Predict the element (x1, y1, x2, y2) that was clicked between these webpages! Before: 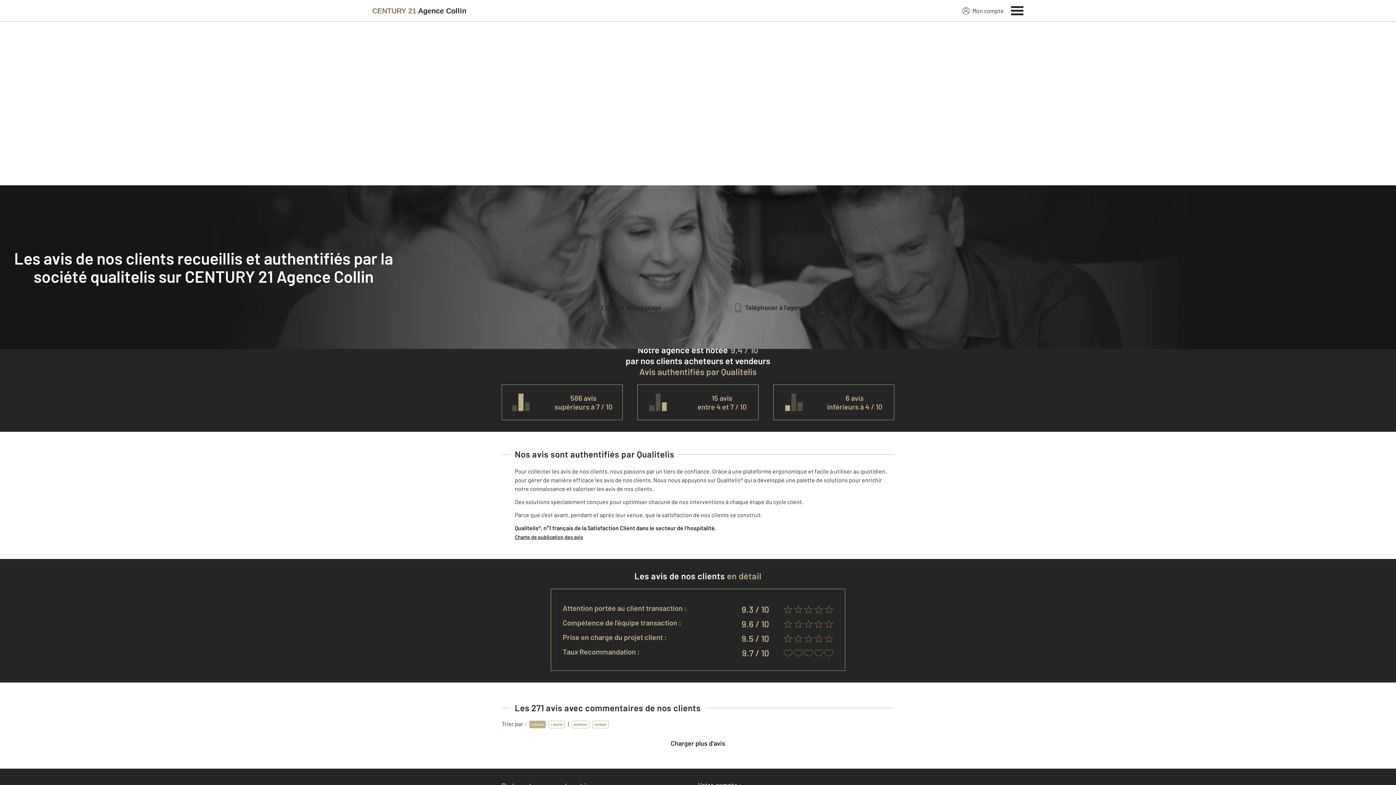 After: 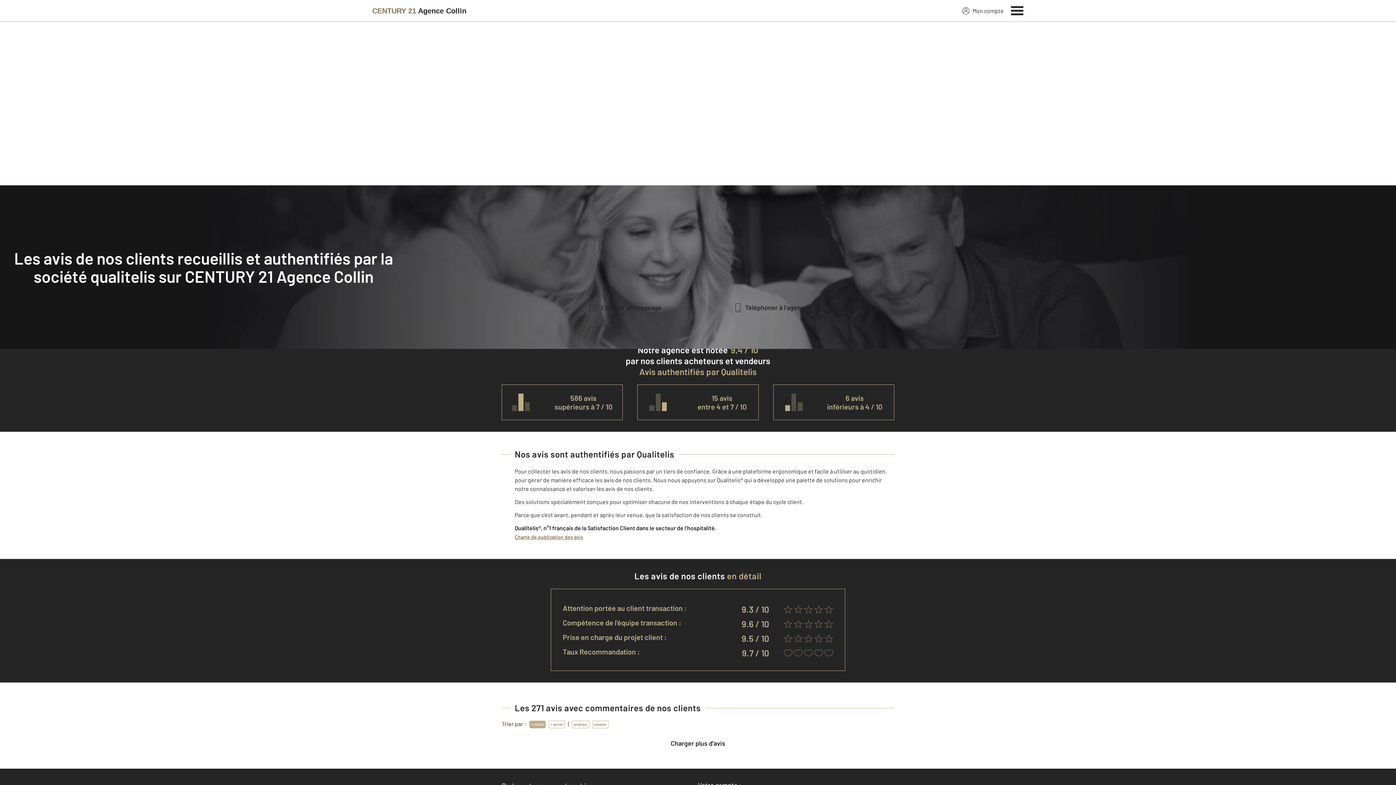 Action: bbox: (514, 532, 583, 541) label: Charte de publication des avis